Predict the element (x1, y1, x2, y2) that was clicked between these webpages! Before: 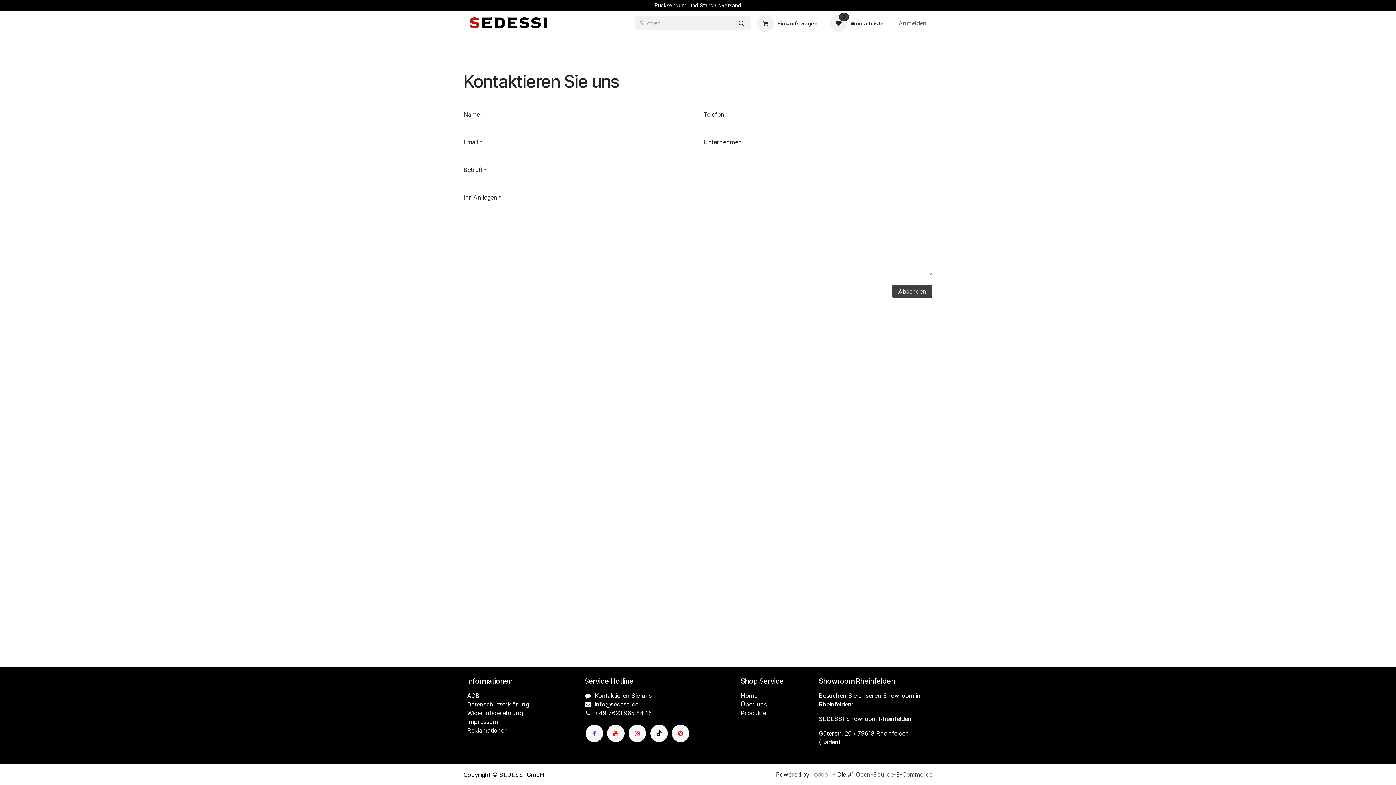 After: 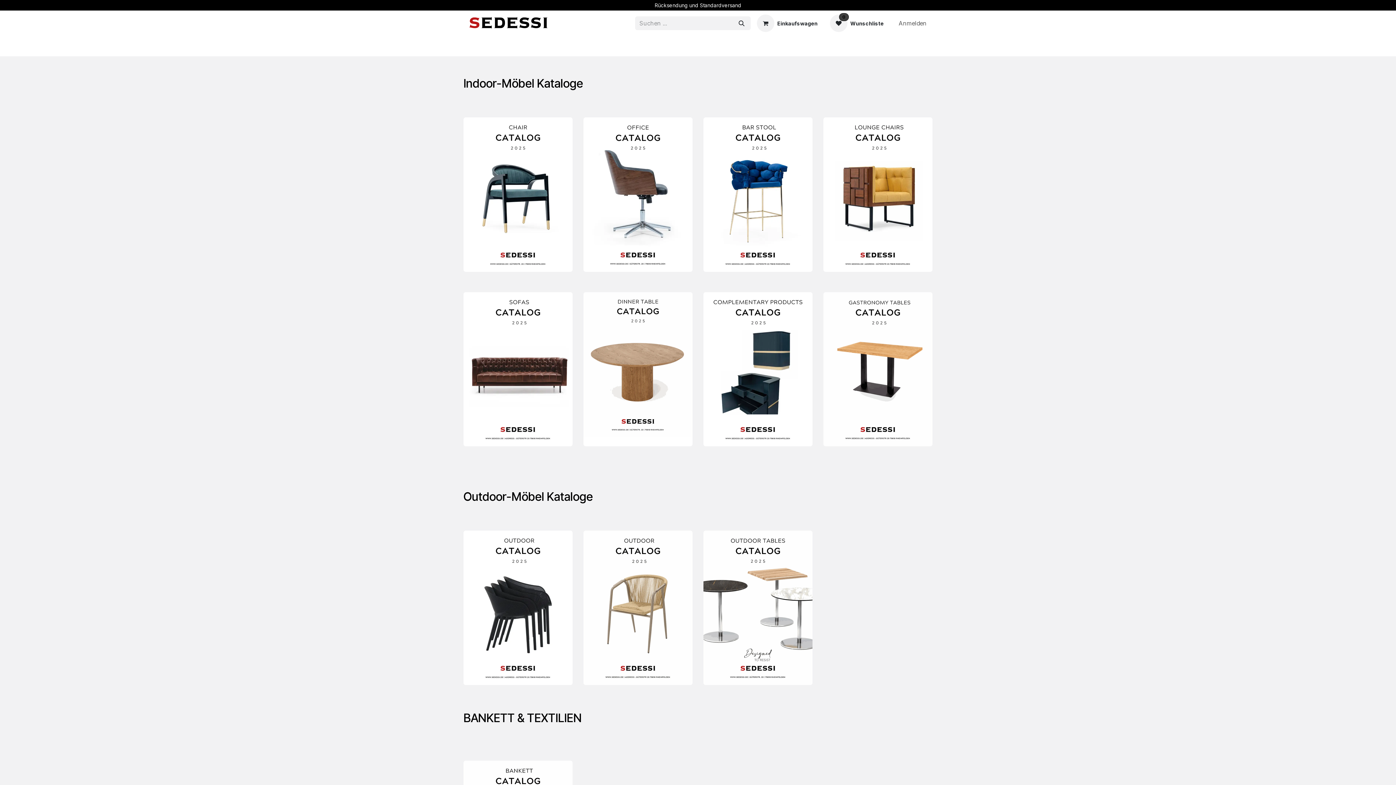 Action: bbox: (794, 38, 823, 53) label: Kataloge